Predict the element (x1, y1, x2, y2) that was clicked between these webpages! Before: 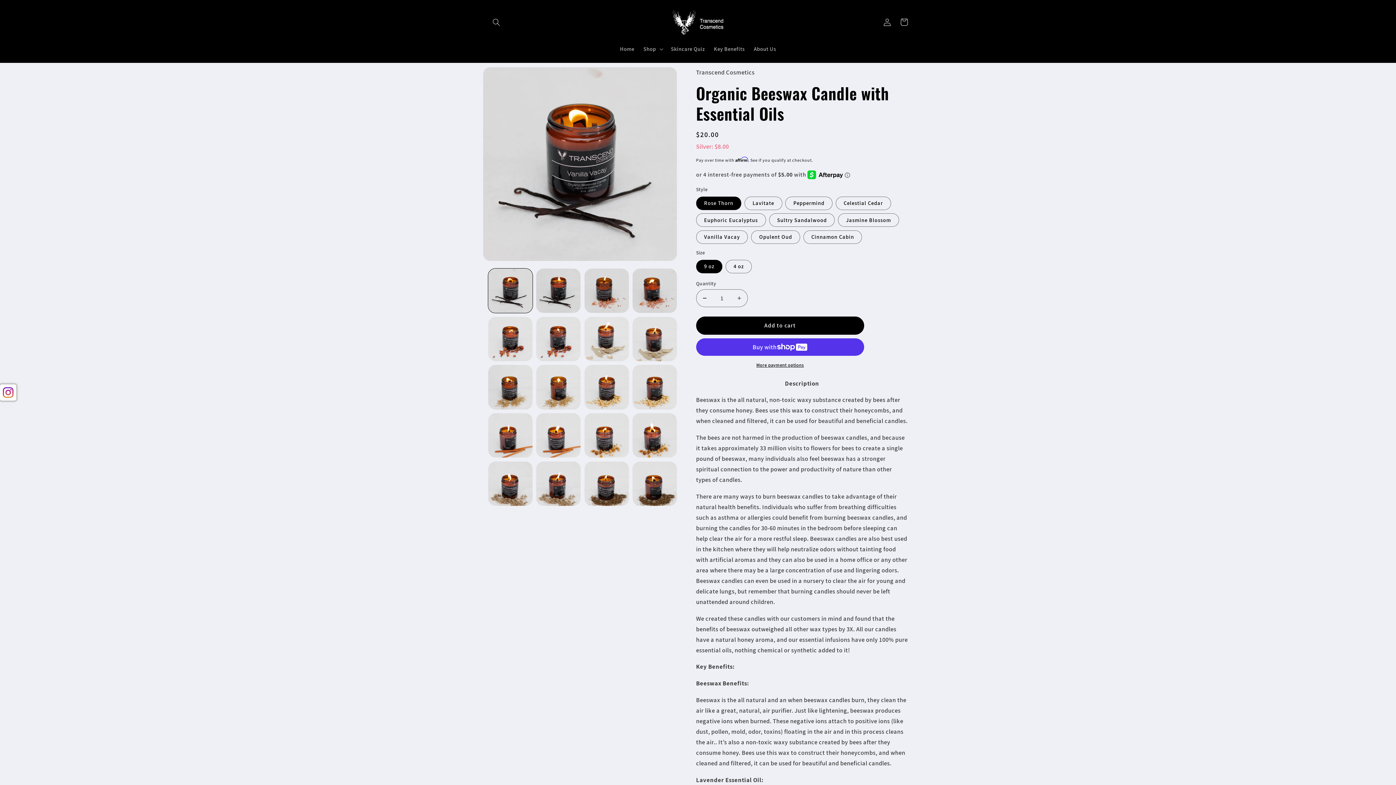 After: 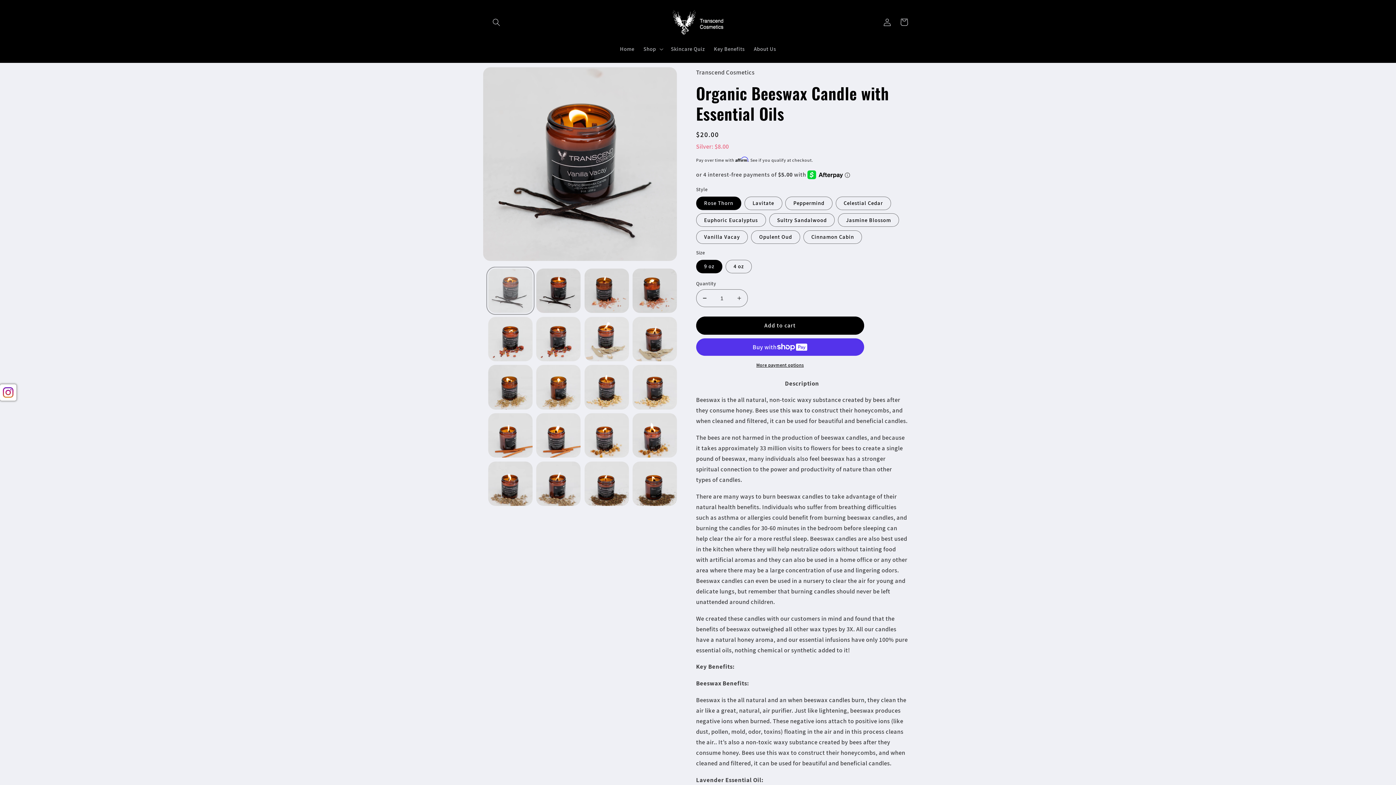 Action: label: Load image 1 in gallery view bbox: (488, 268, 532, 313)